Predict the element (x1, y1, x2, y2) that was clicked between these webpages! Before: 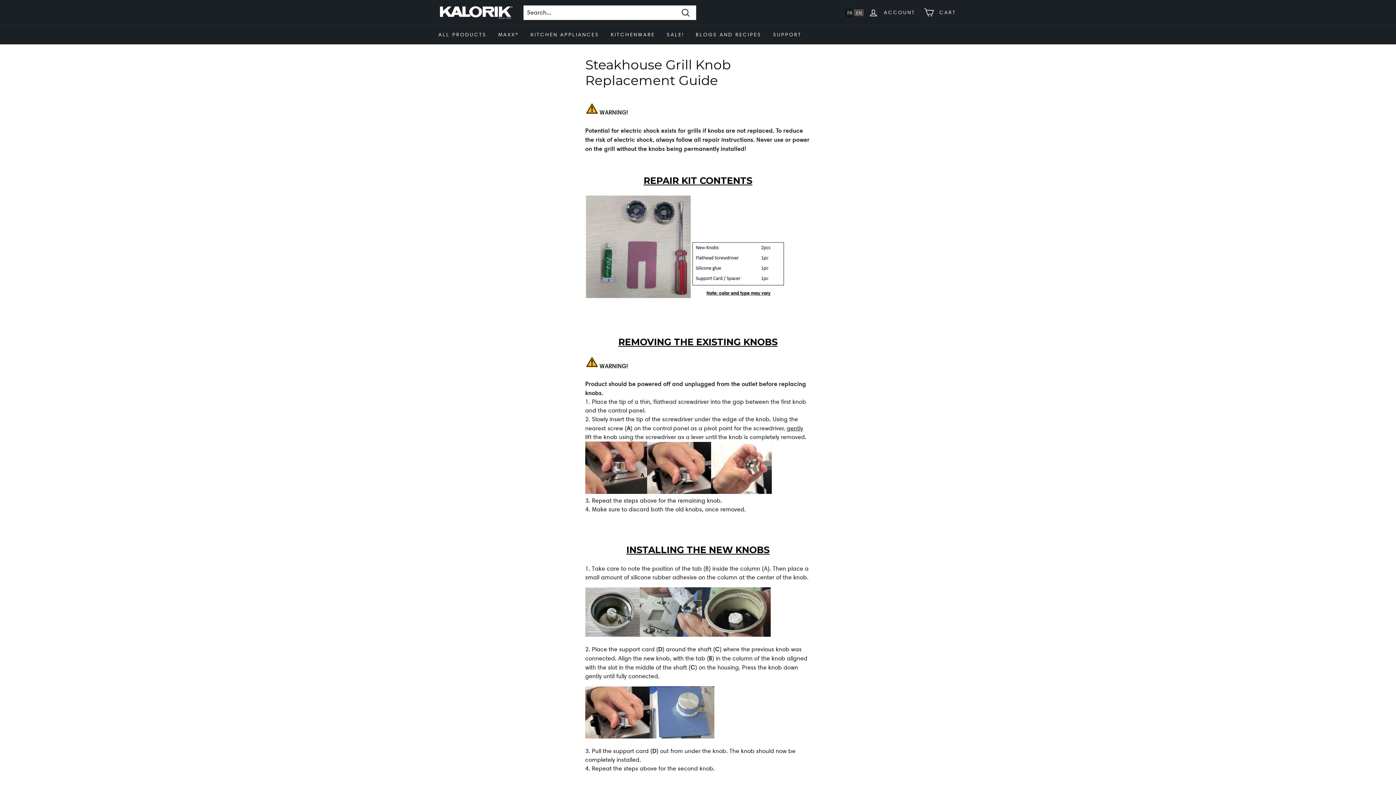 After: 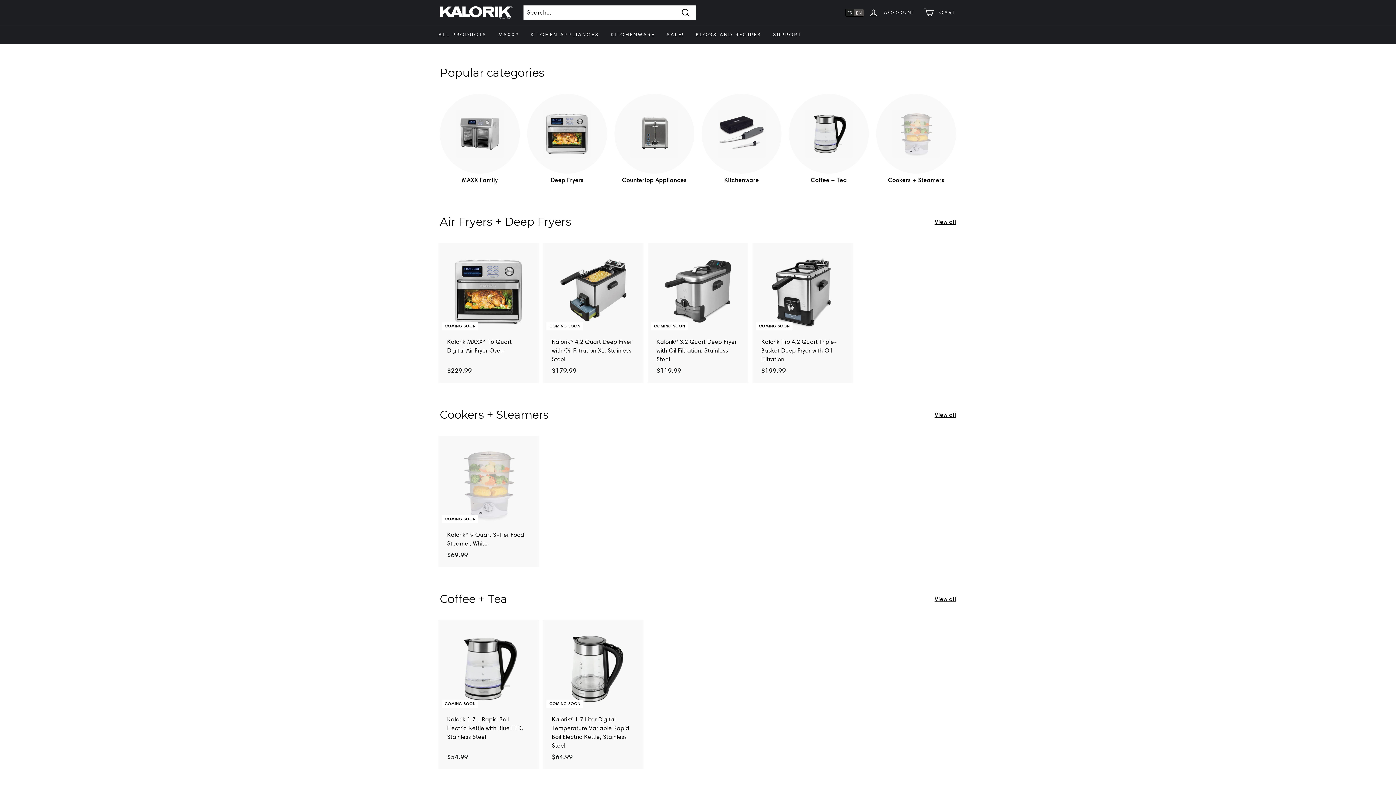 Action: bbox: (524, 25, 605, 44) label: KITCHEN APPLIANCES